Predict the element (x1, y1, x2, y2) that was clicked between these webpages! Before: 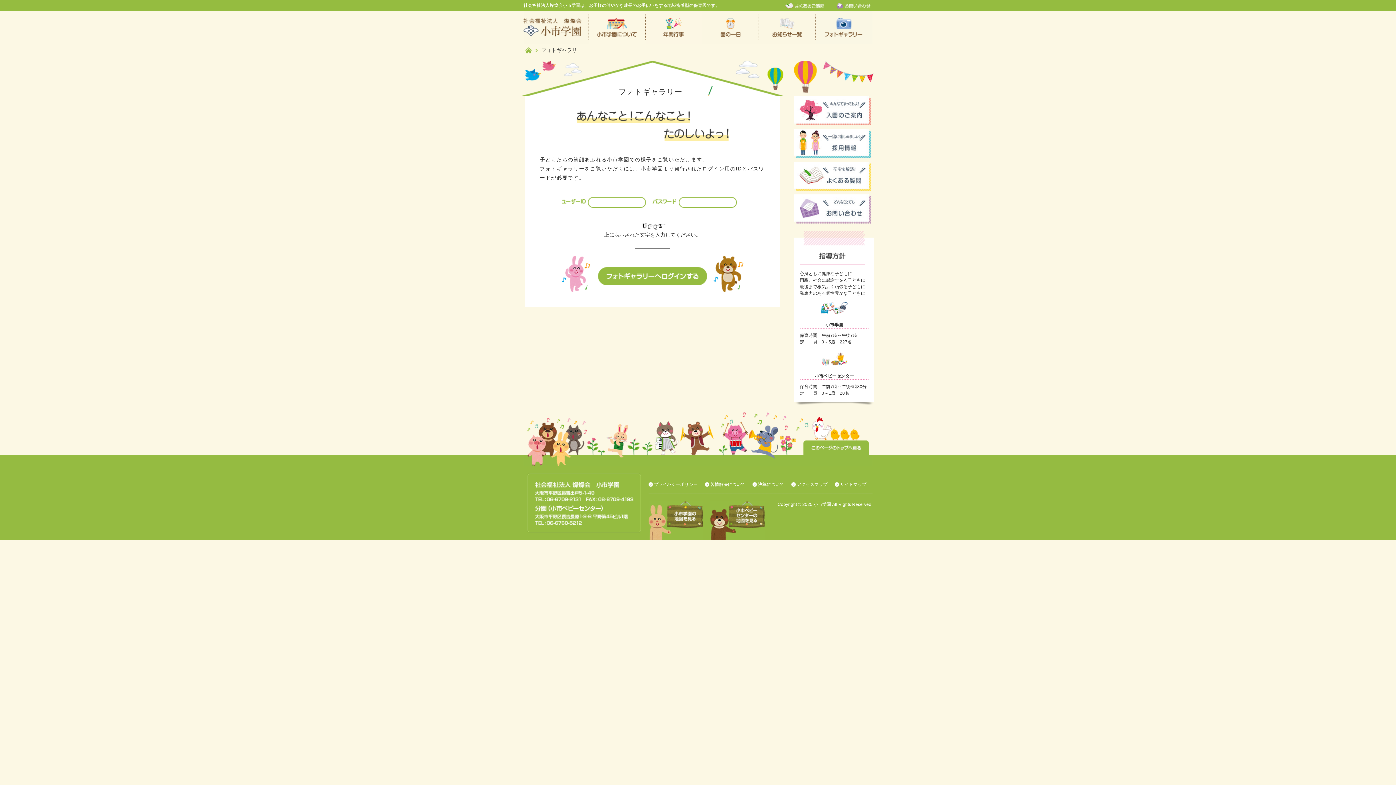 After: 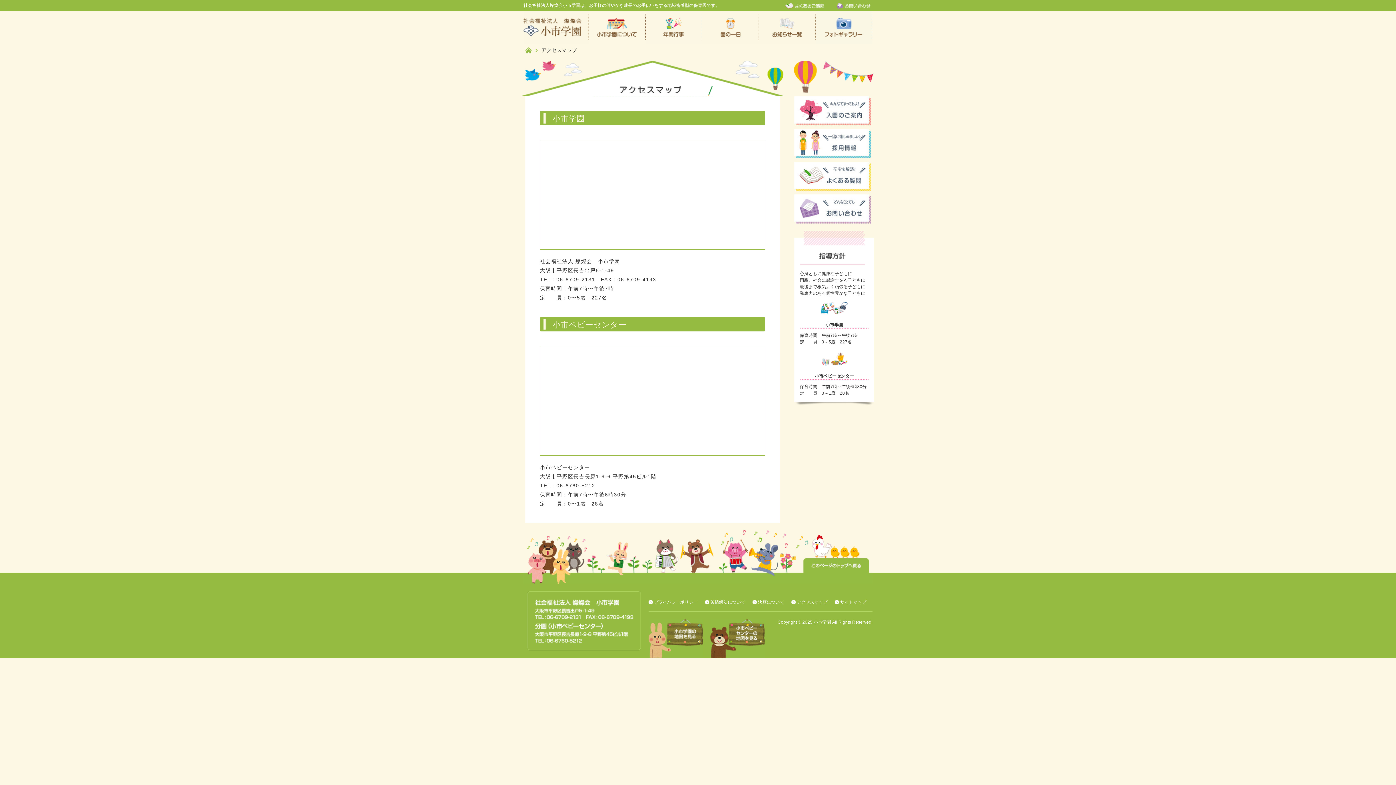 Action: label: アクセスマップ bbox: (797, 482, 827, 487)